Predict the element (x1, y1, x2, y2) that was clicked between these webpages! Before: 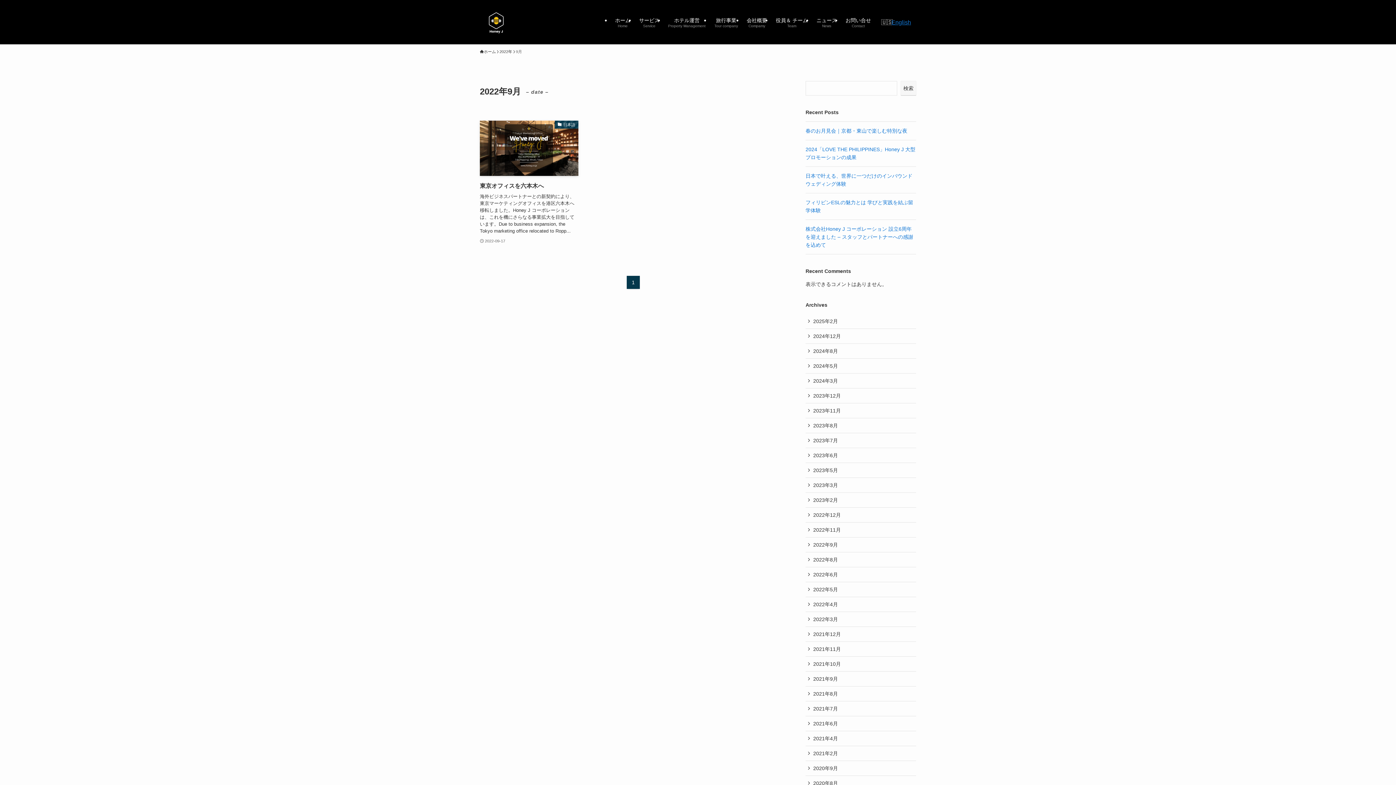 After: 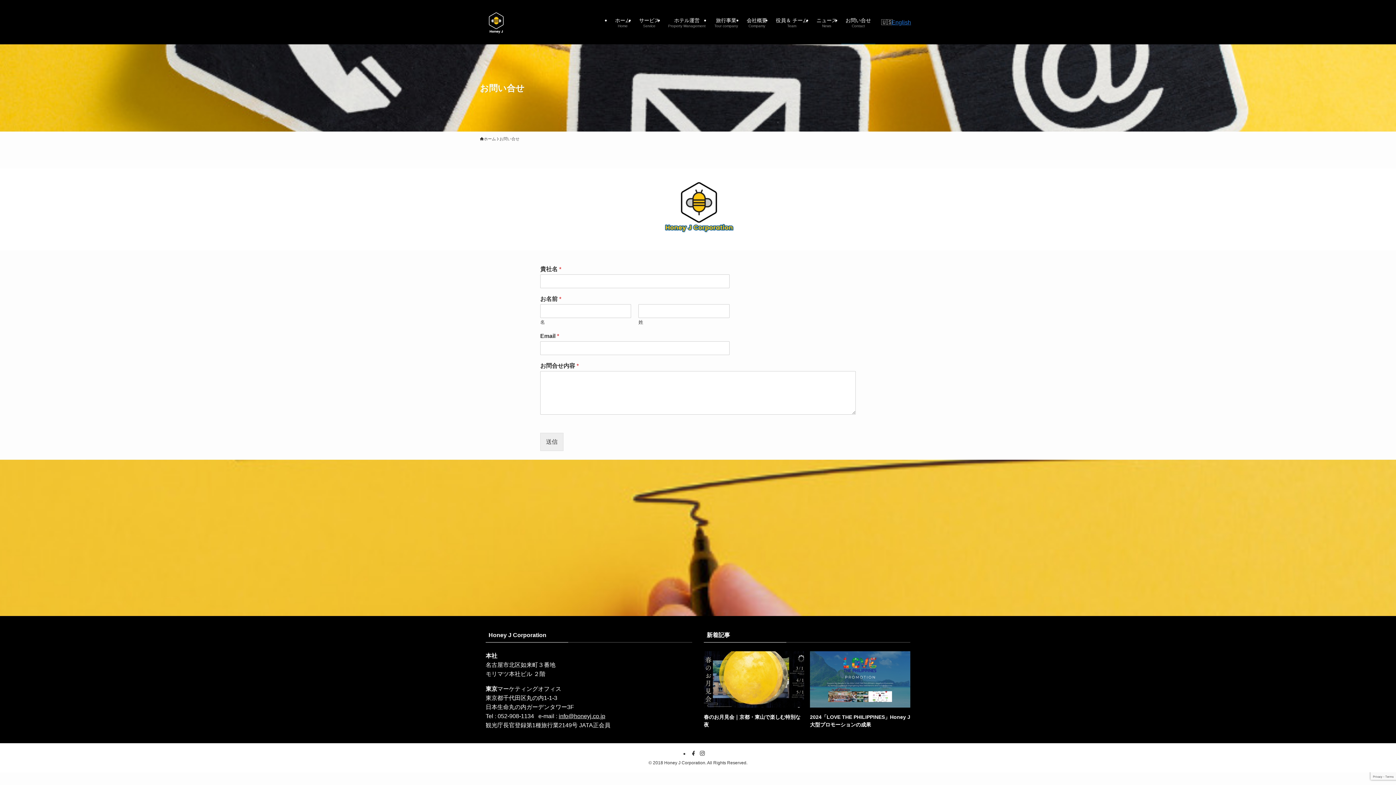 Action: label: お問い合せ
Contact bbox: (841, 0, 875, 44)